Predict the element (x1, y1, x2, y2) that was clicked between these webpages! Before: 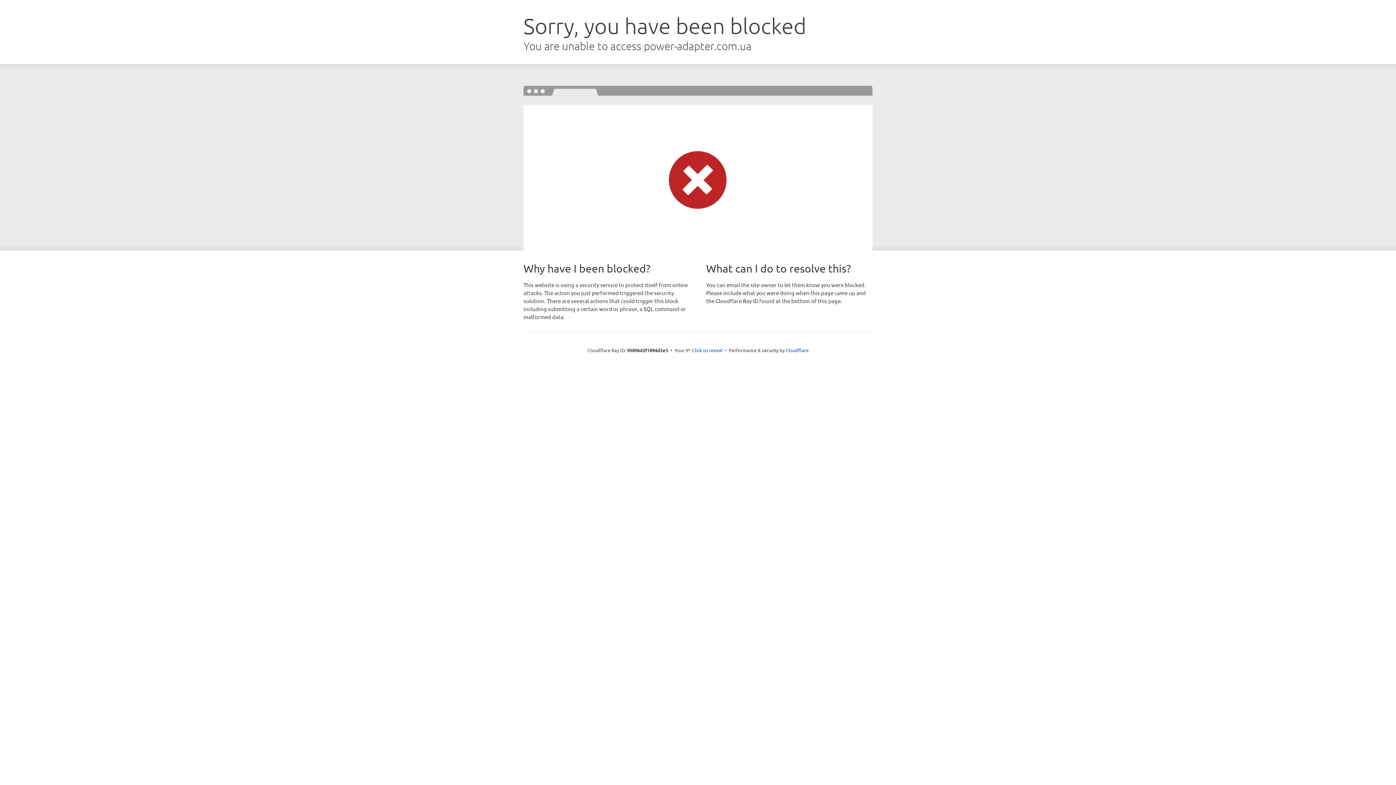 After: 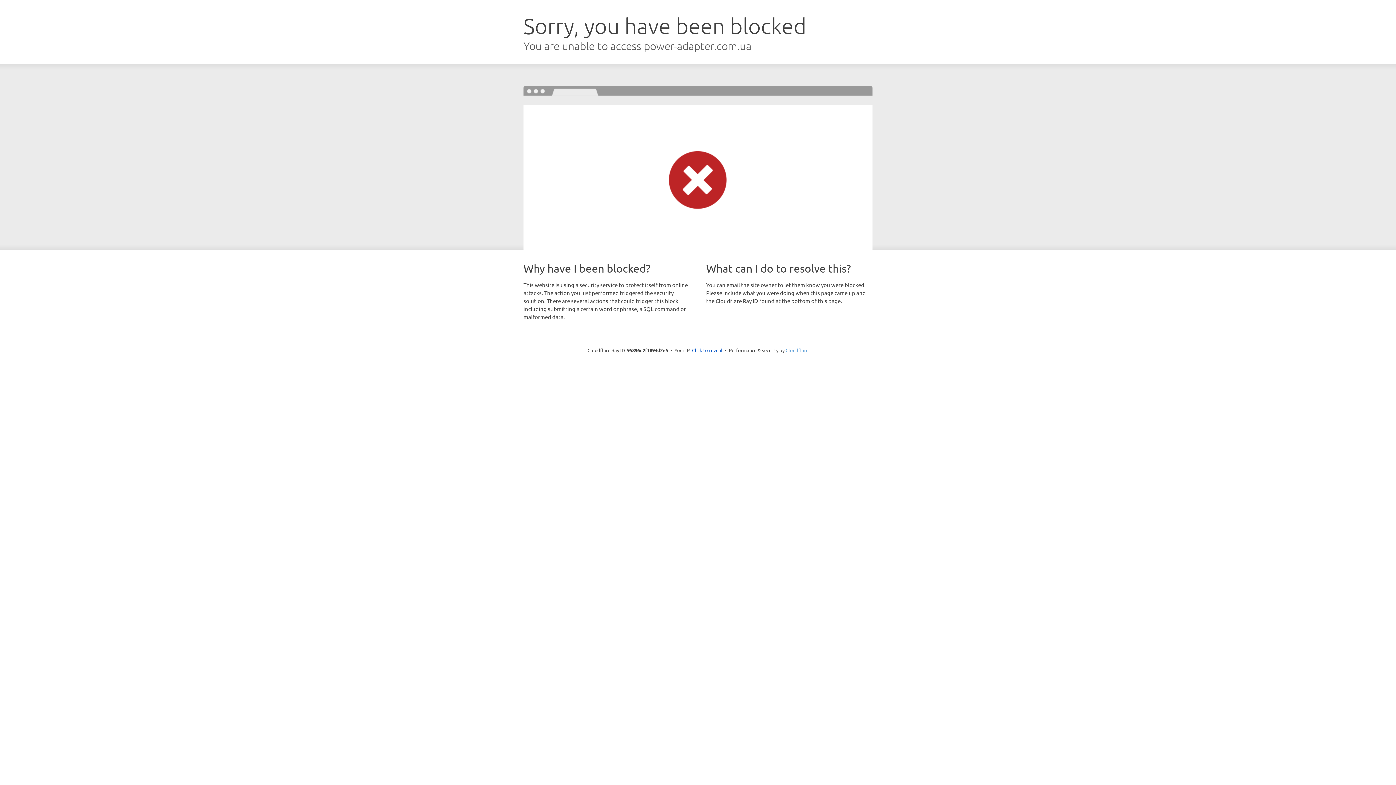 Action: label: Cloudflare bbox: (785, 347, 808, 353)